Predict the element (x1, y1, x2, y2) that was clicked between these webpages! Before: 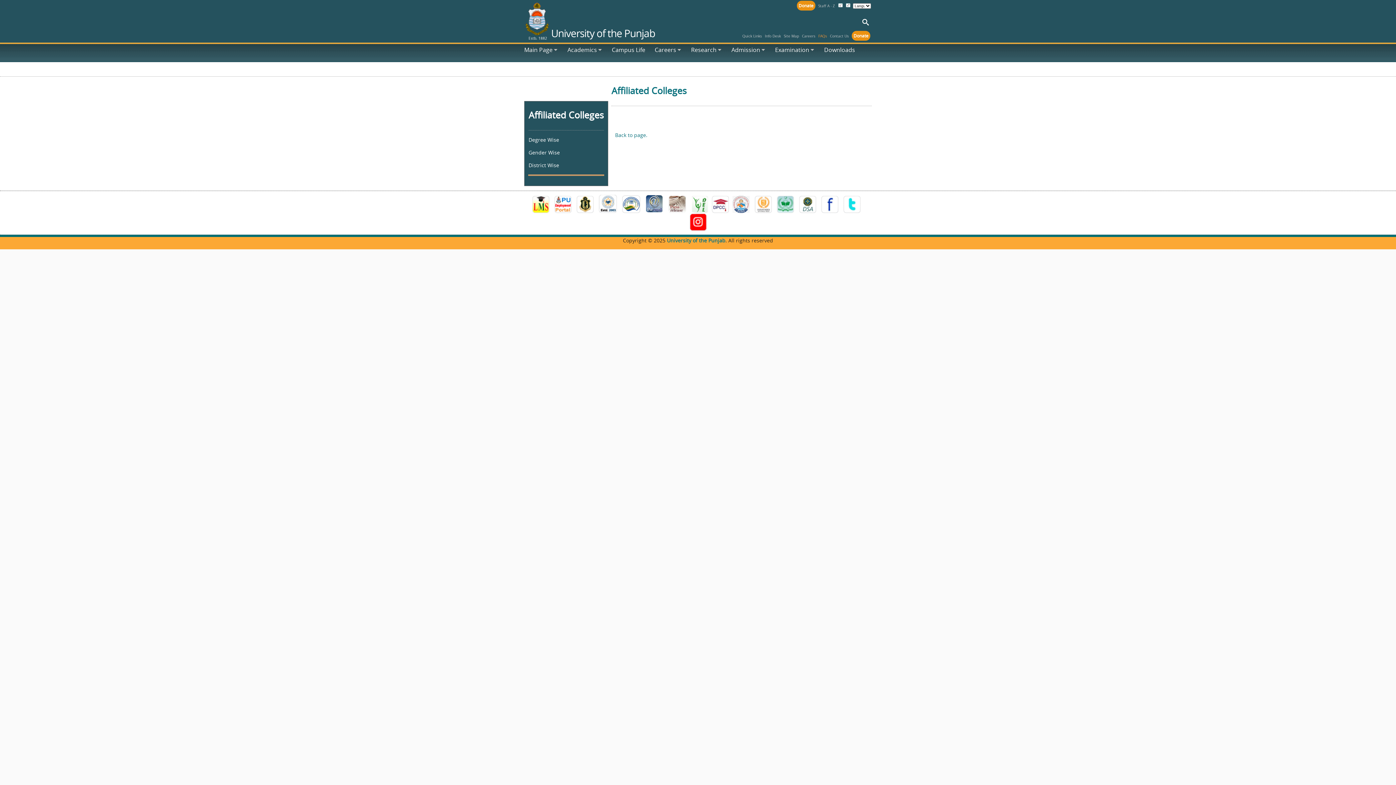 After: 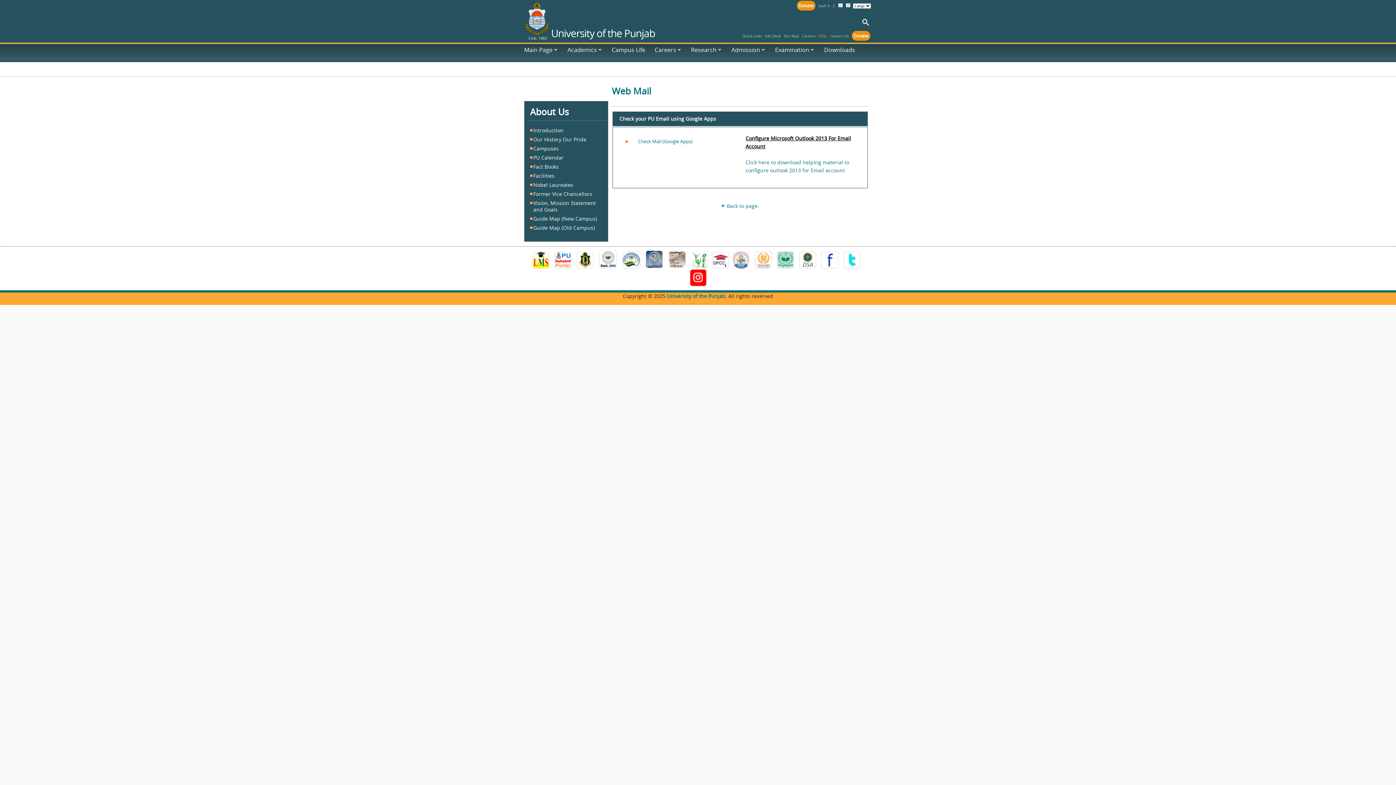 Action: bbox: (645, 207, 663, 214)